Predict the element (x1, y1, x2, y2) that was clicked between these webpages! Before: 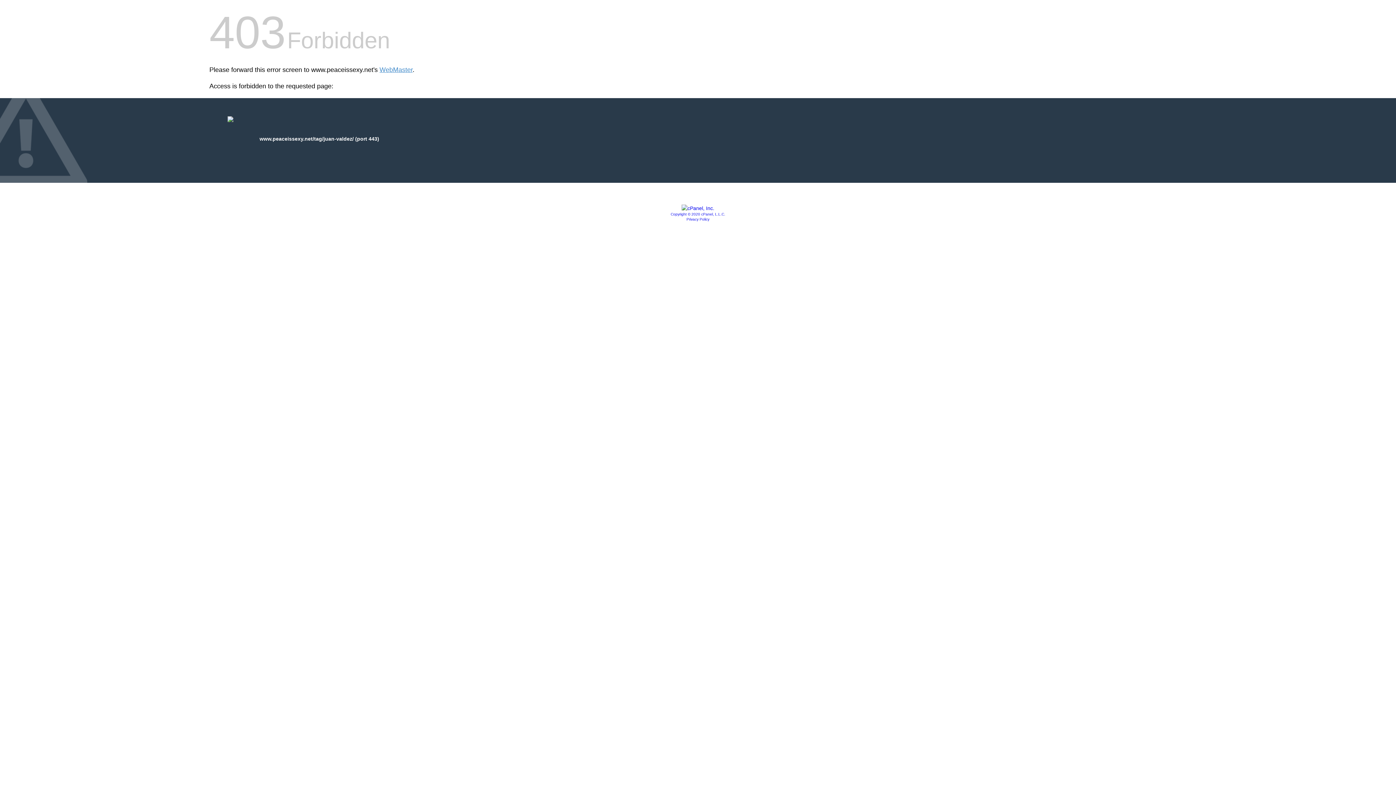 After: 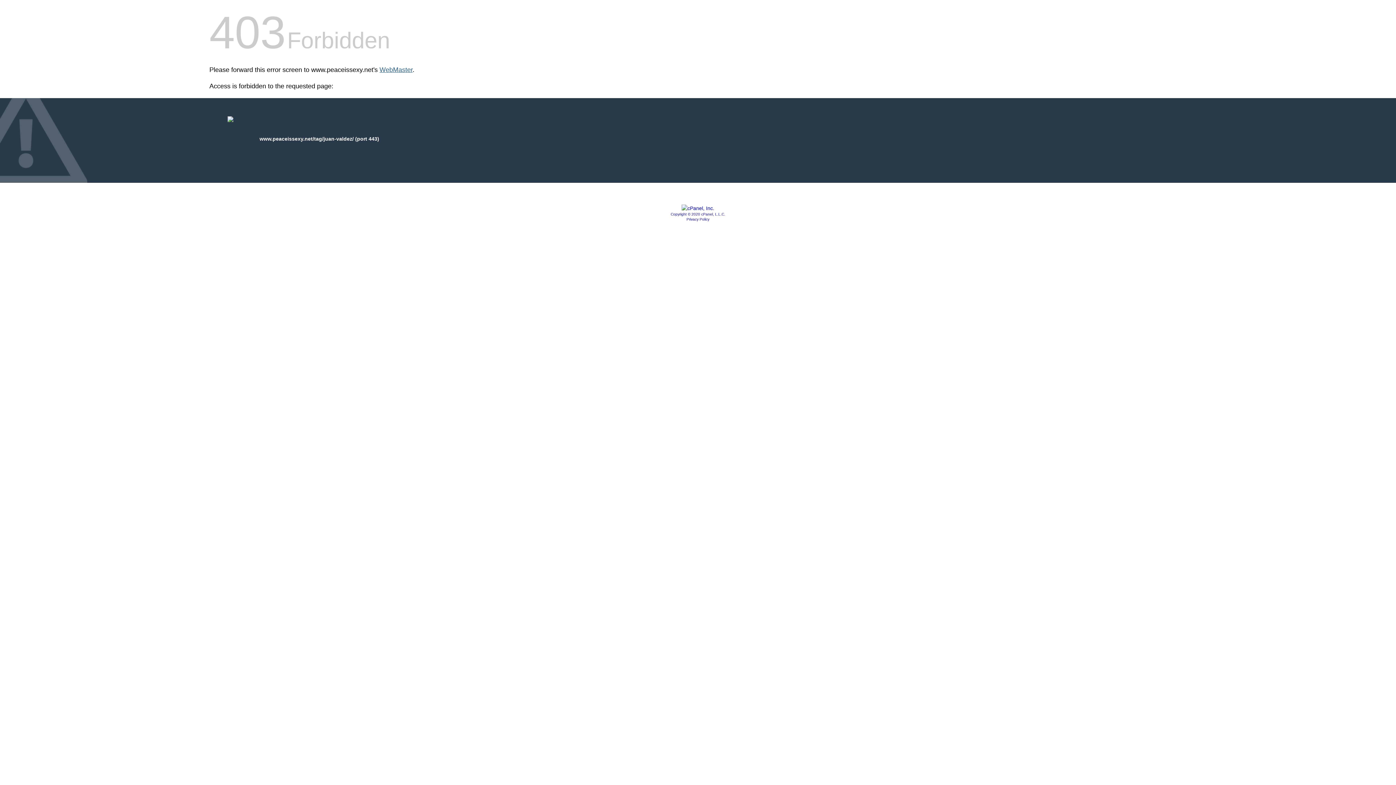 Action: label: WebMaster bbox: (379, 66, 412, 73)